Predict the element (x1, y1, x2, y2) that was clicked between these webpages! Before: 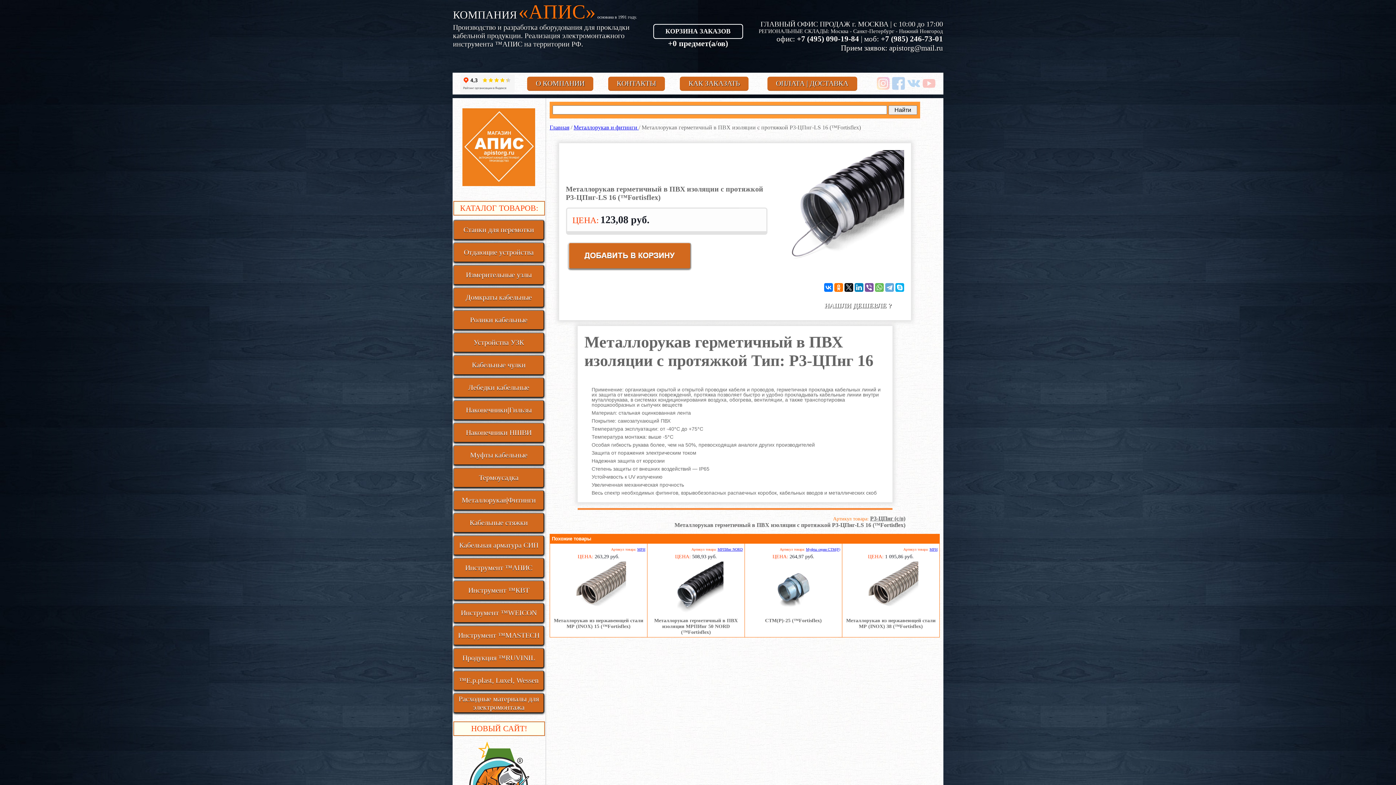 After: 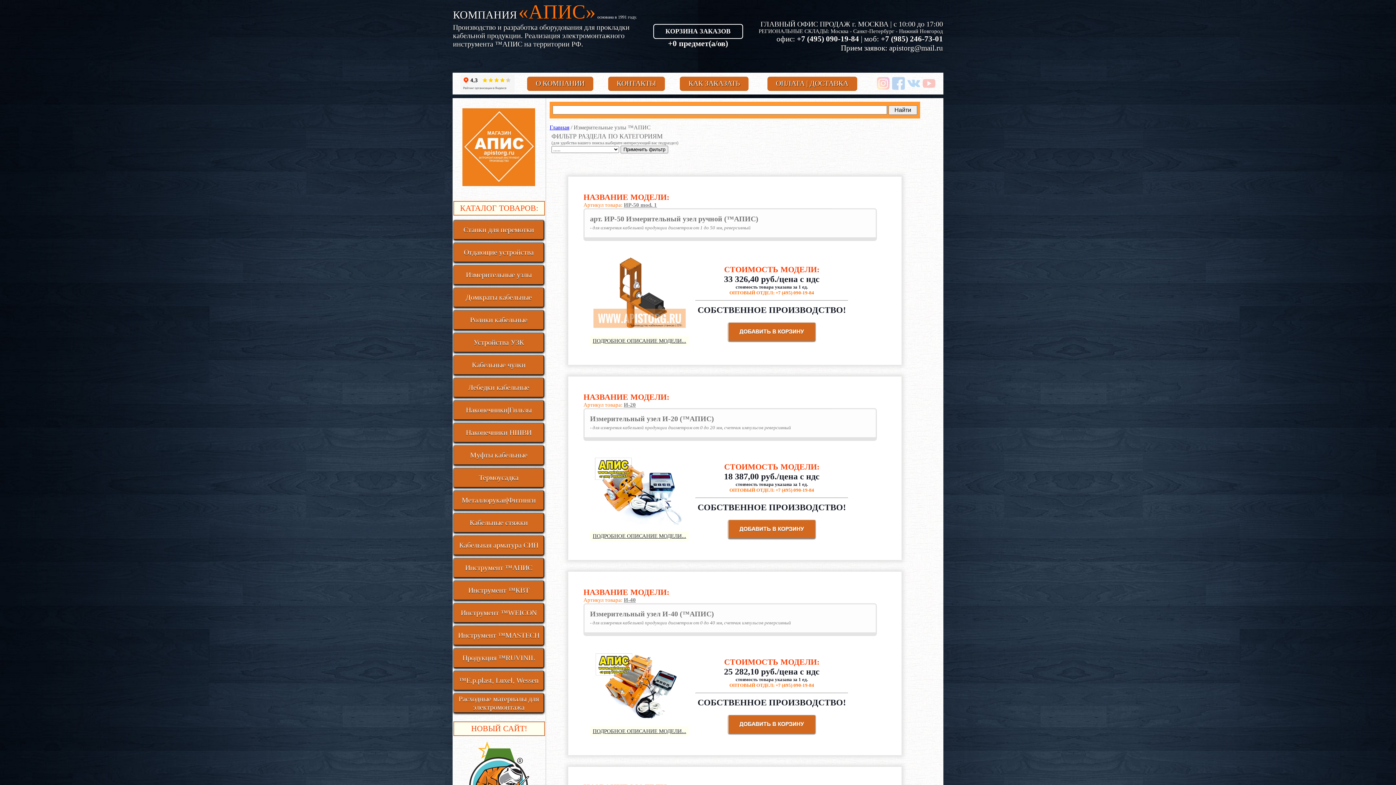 Action: label: Измерительные узлы bbox: (453, 265, 544, 285)